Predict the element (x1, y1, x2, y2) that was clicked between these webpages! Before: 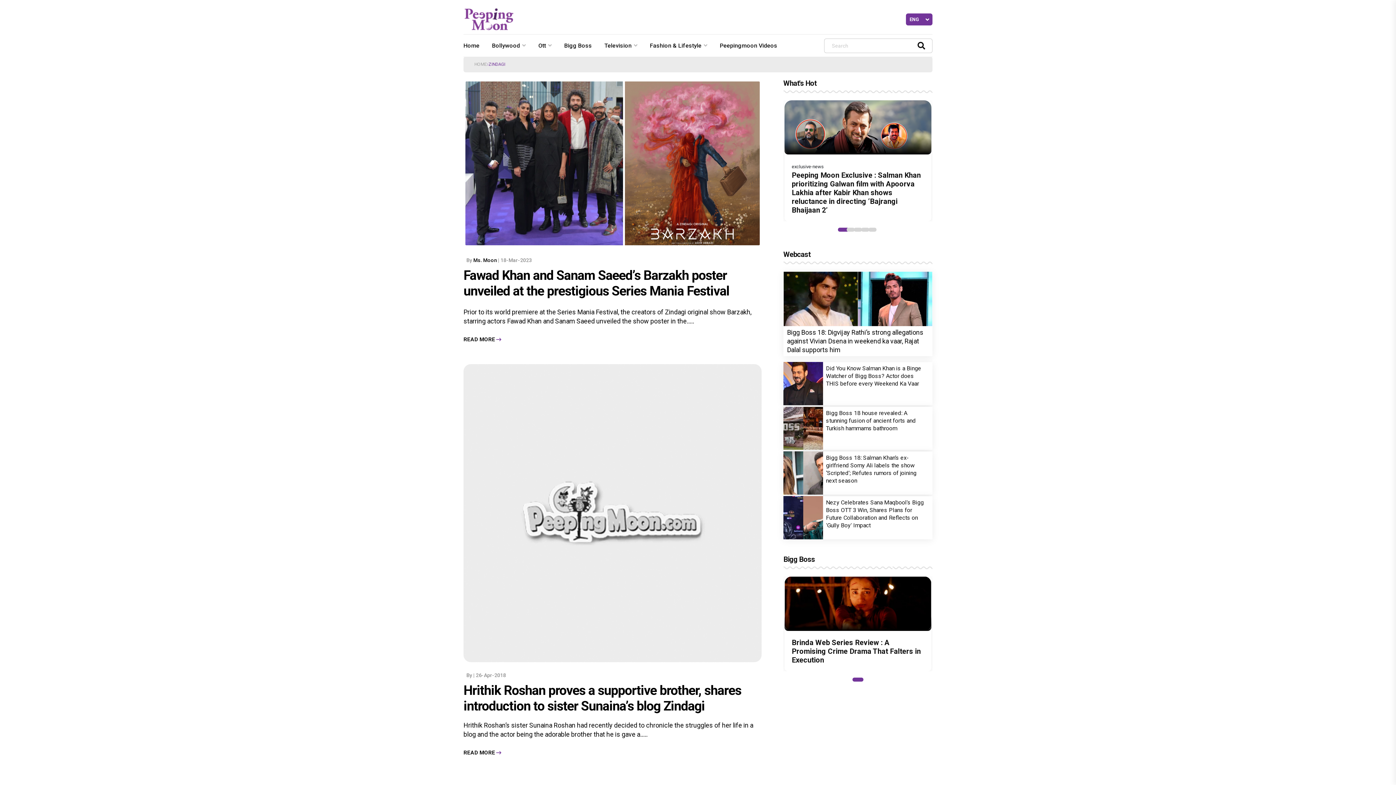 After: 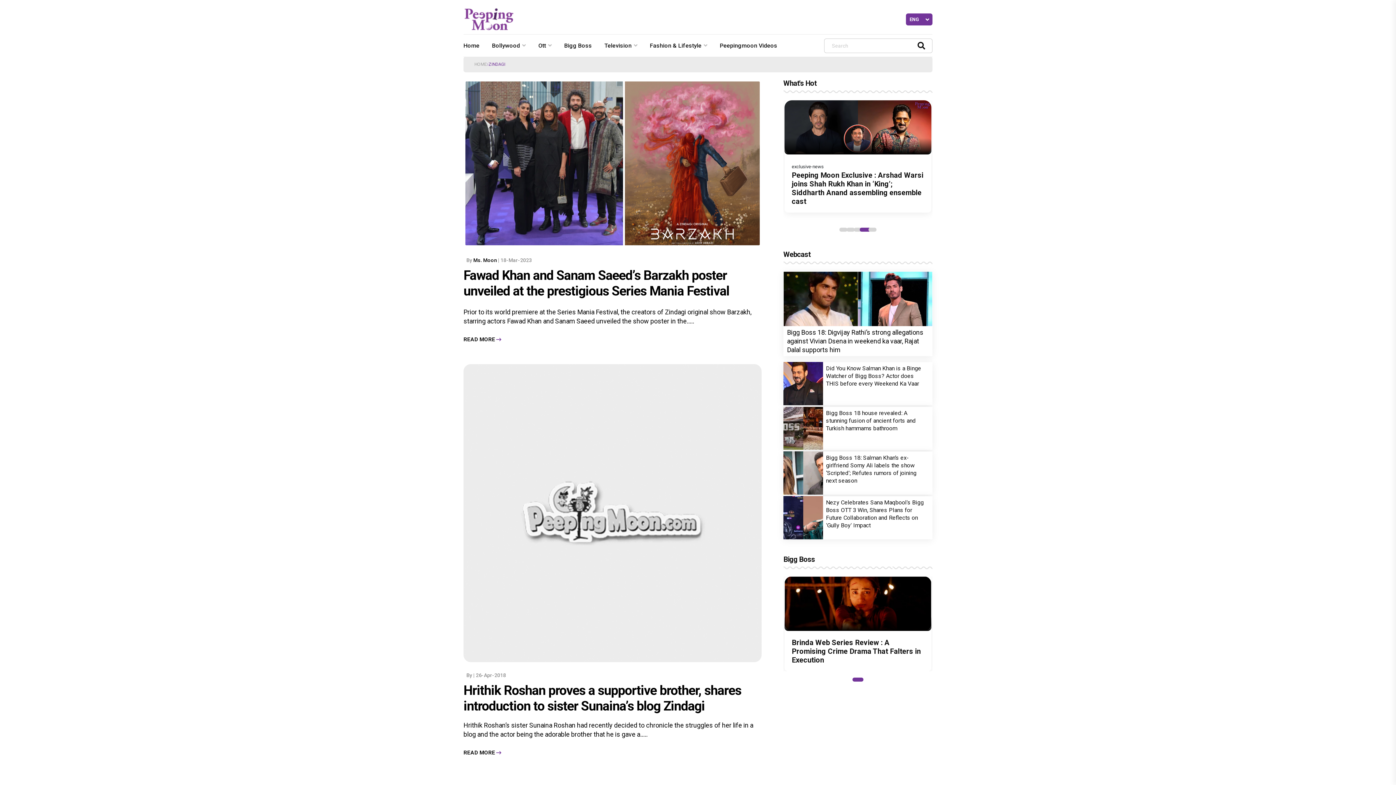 Action: bbox: (784, 100, 931, 136)